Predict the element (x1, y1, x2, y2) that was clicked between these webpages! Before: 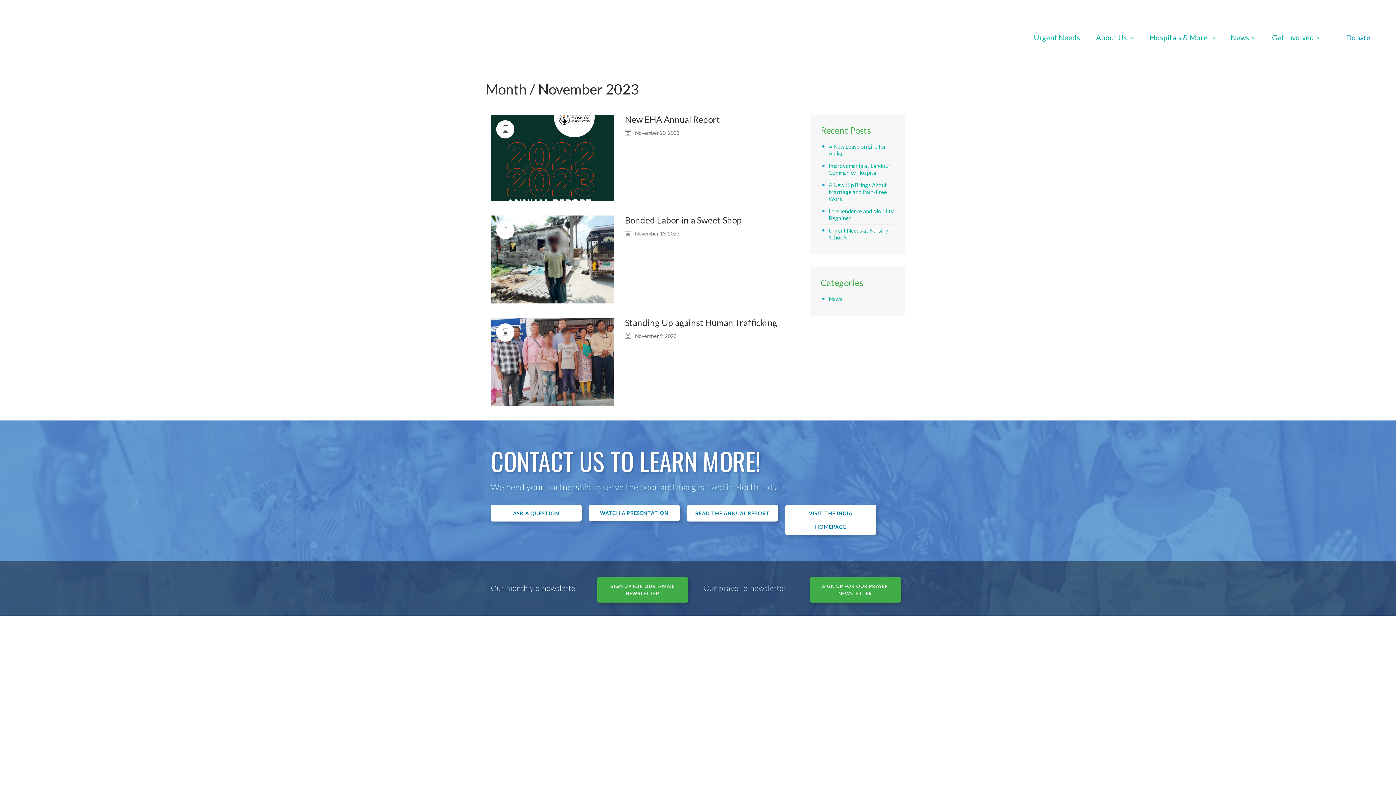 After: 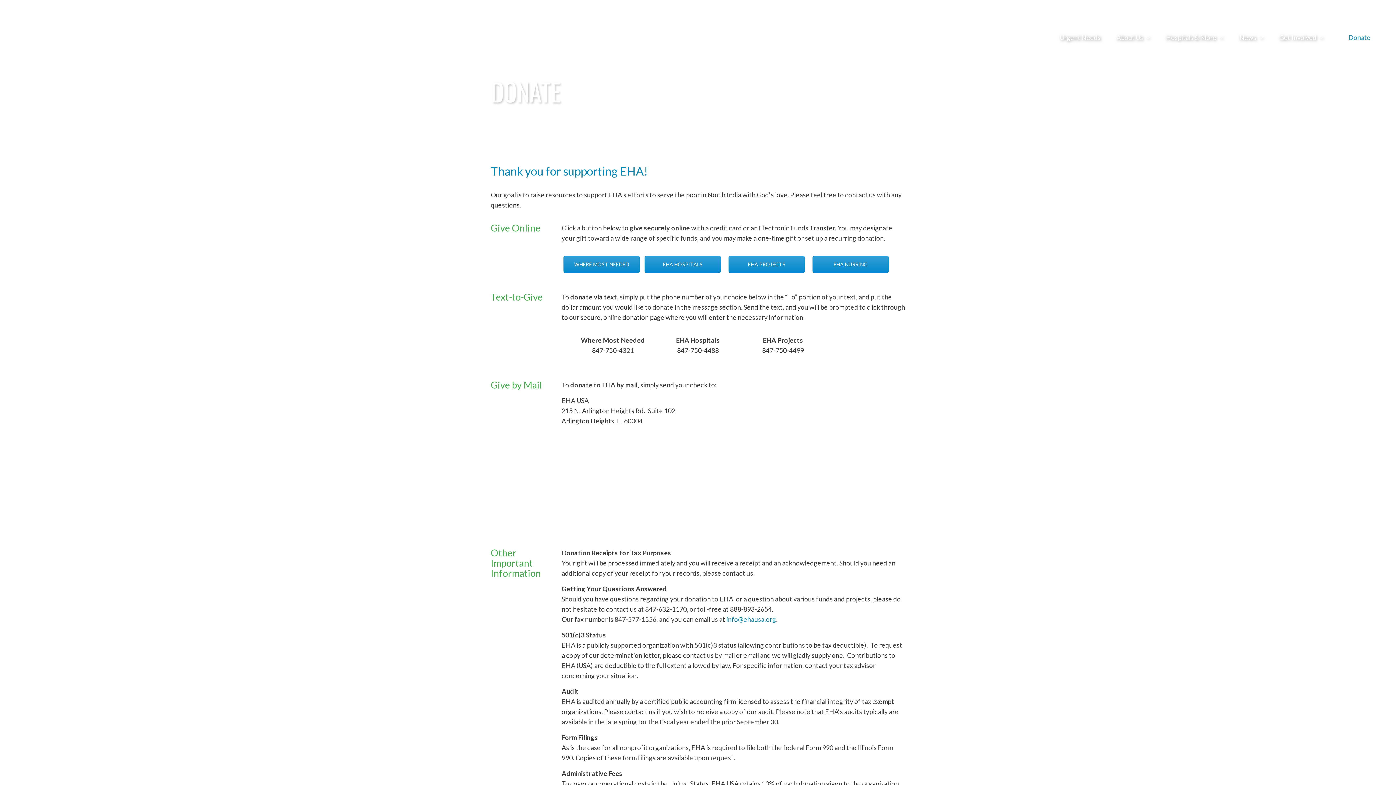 Action: bbox: (1337, 29, 1380, 44) label: Donate